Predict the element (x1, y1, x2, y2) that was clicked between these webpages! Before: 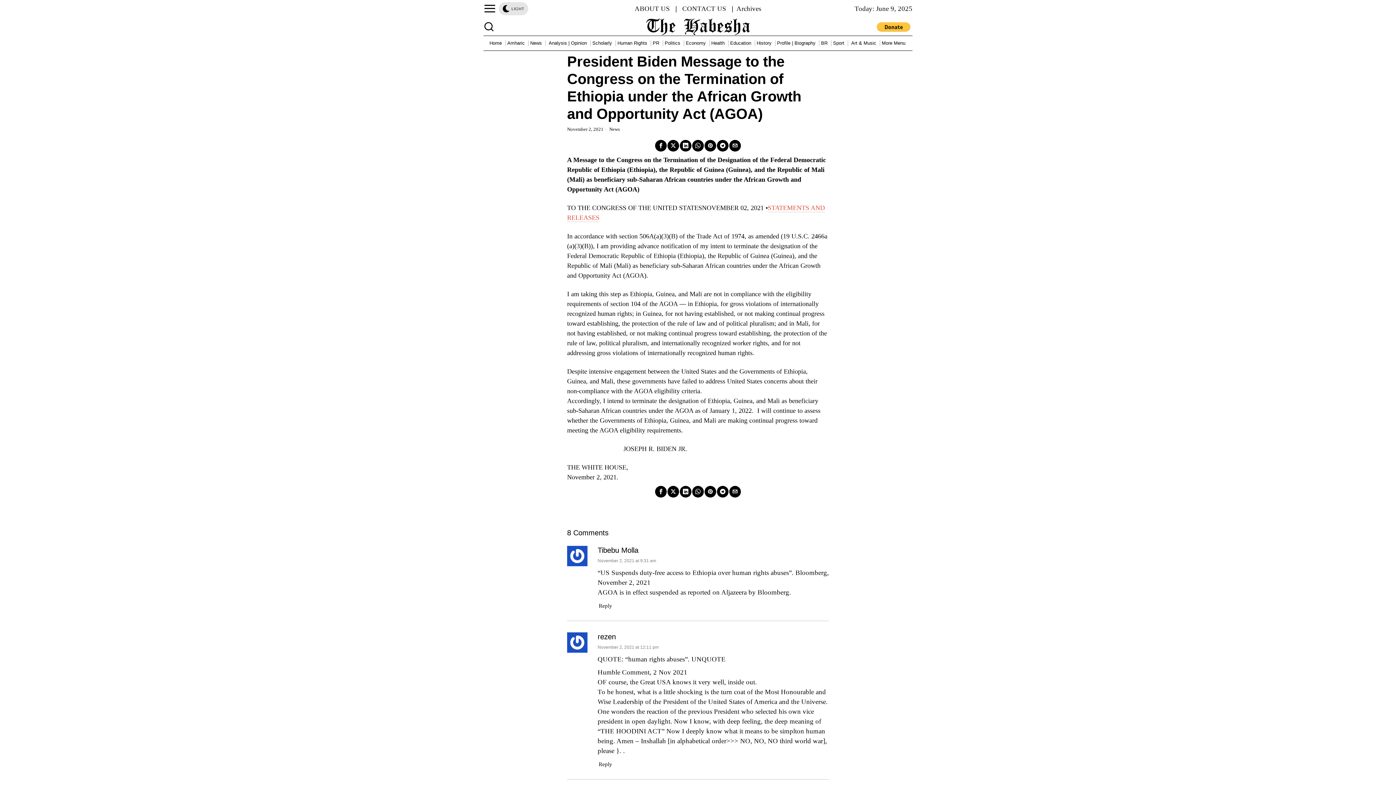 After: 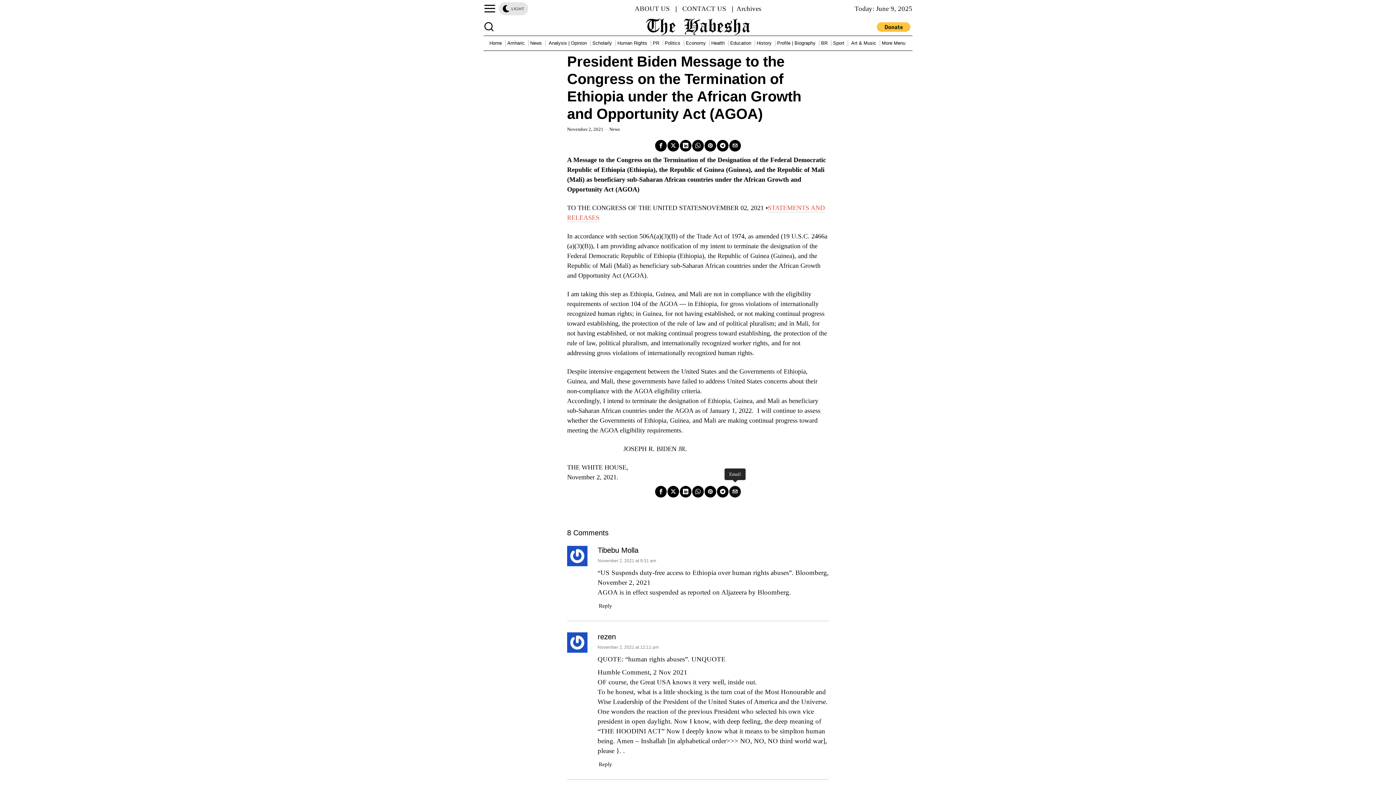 Action: label: Email bbox: (729, 486, 741, 497)